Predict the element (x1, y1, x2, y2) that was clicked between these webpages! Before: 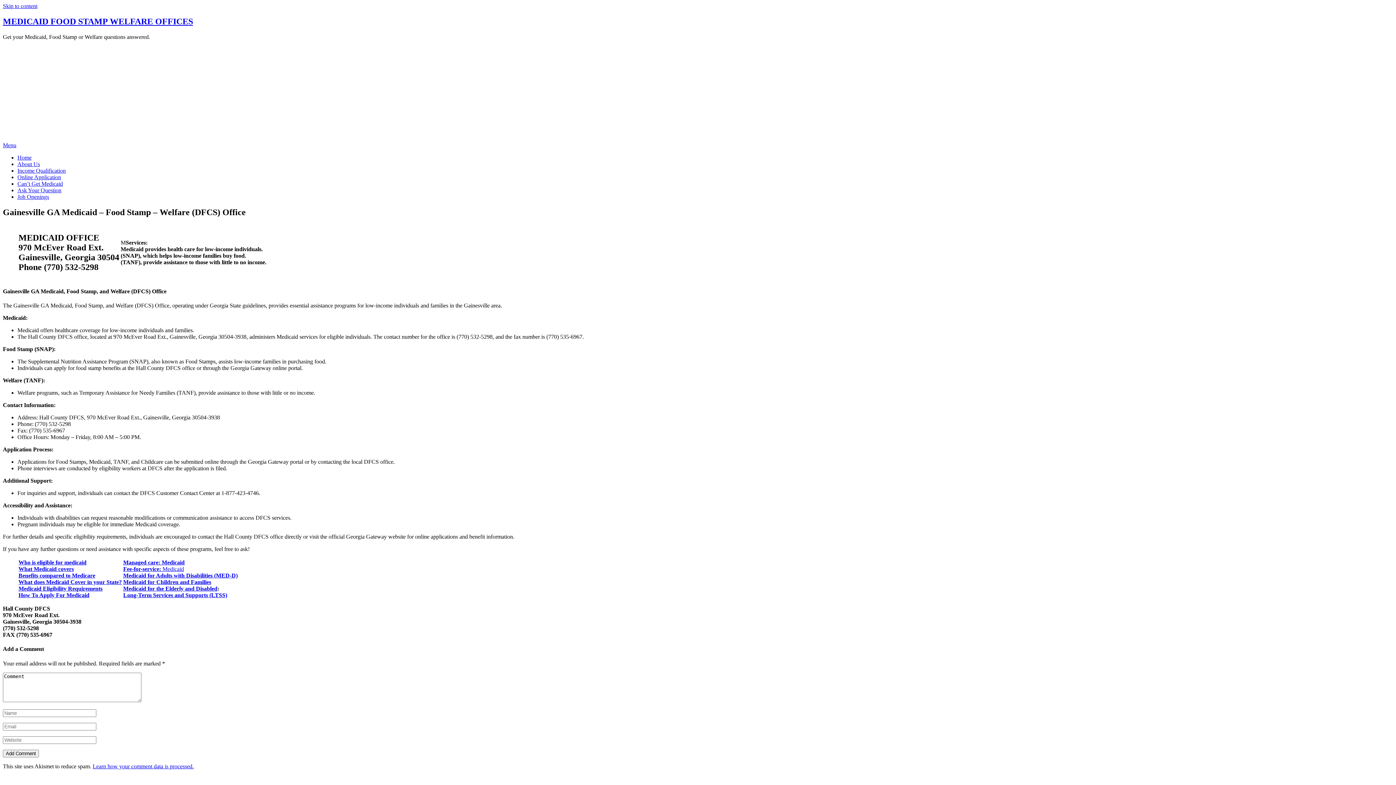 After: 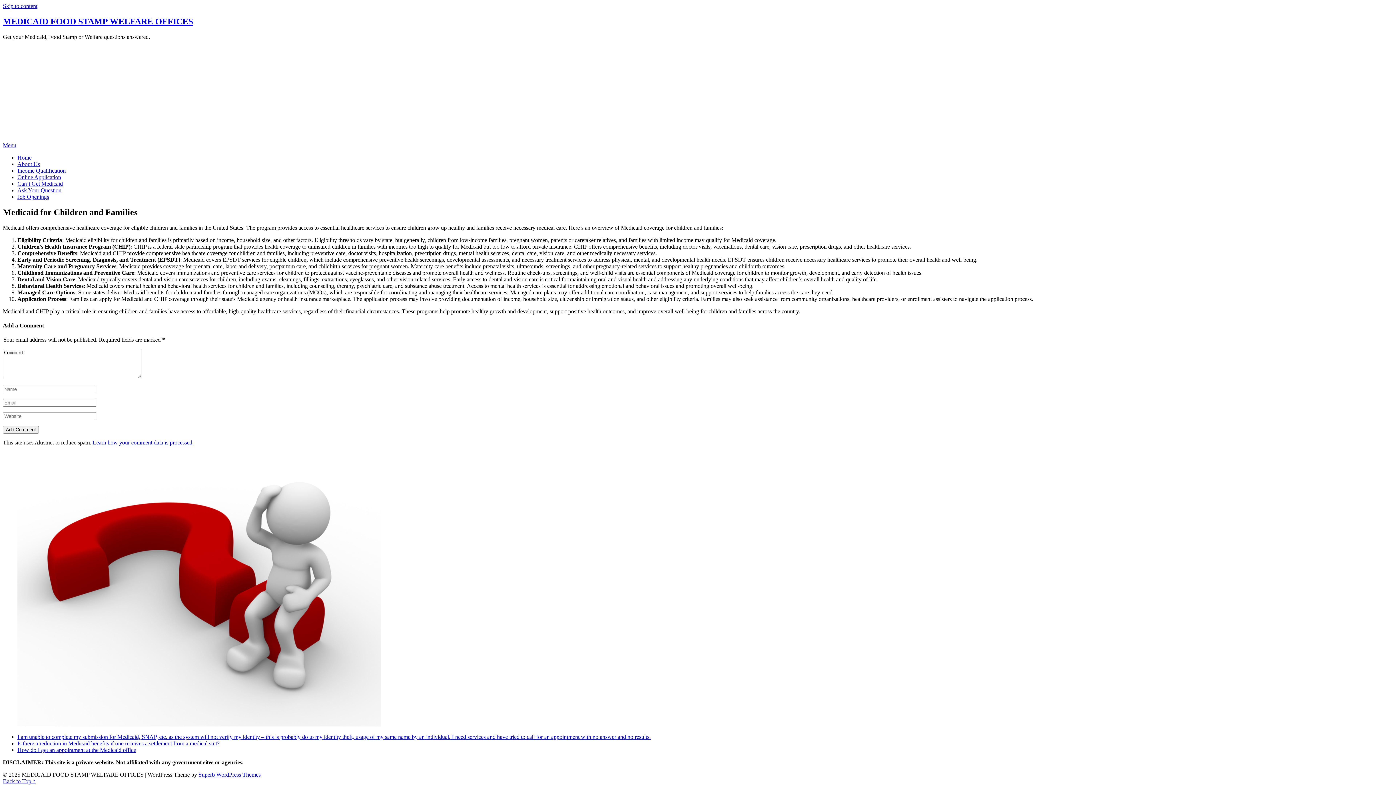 Action: label: Medicaid for Children and Families bbox: (123, 579, 211, 585)